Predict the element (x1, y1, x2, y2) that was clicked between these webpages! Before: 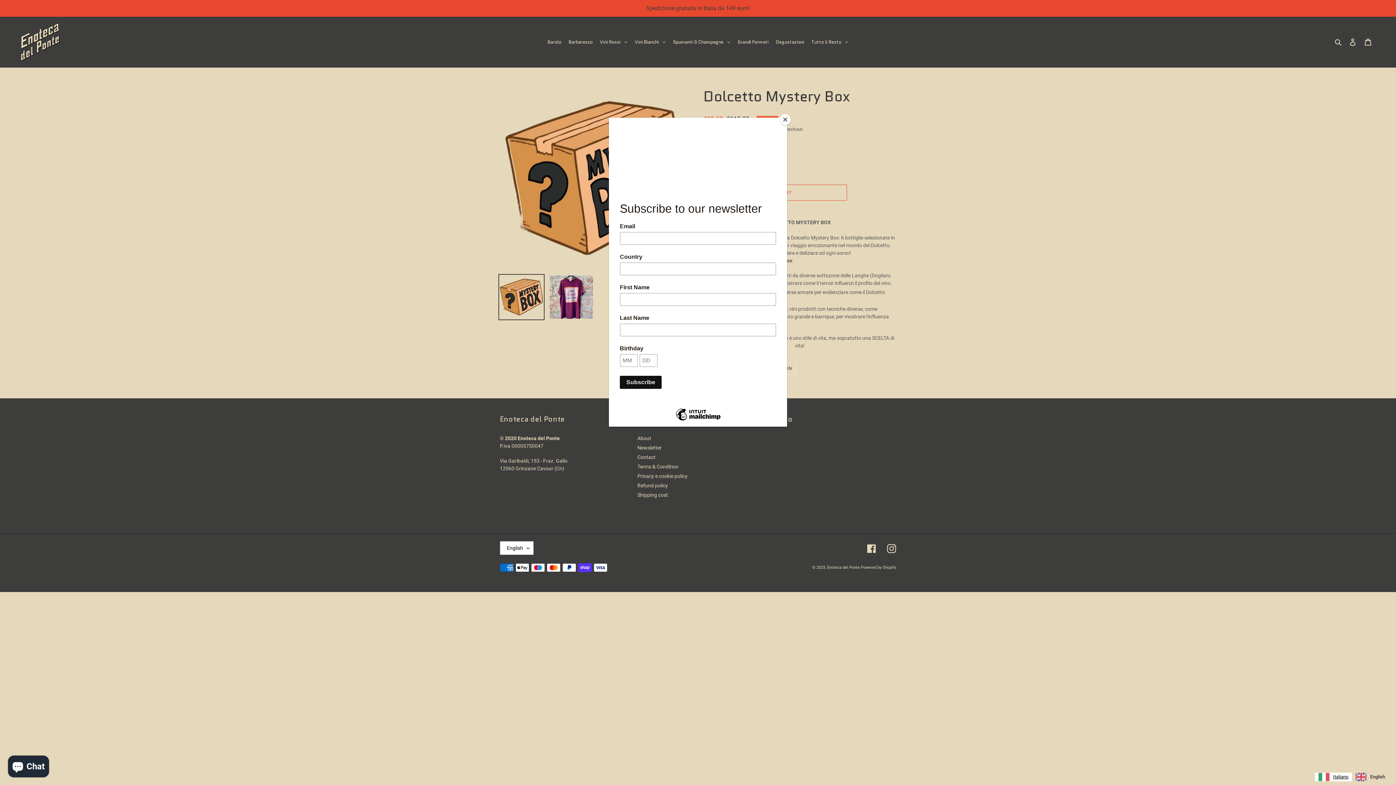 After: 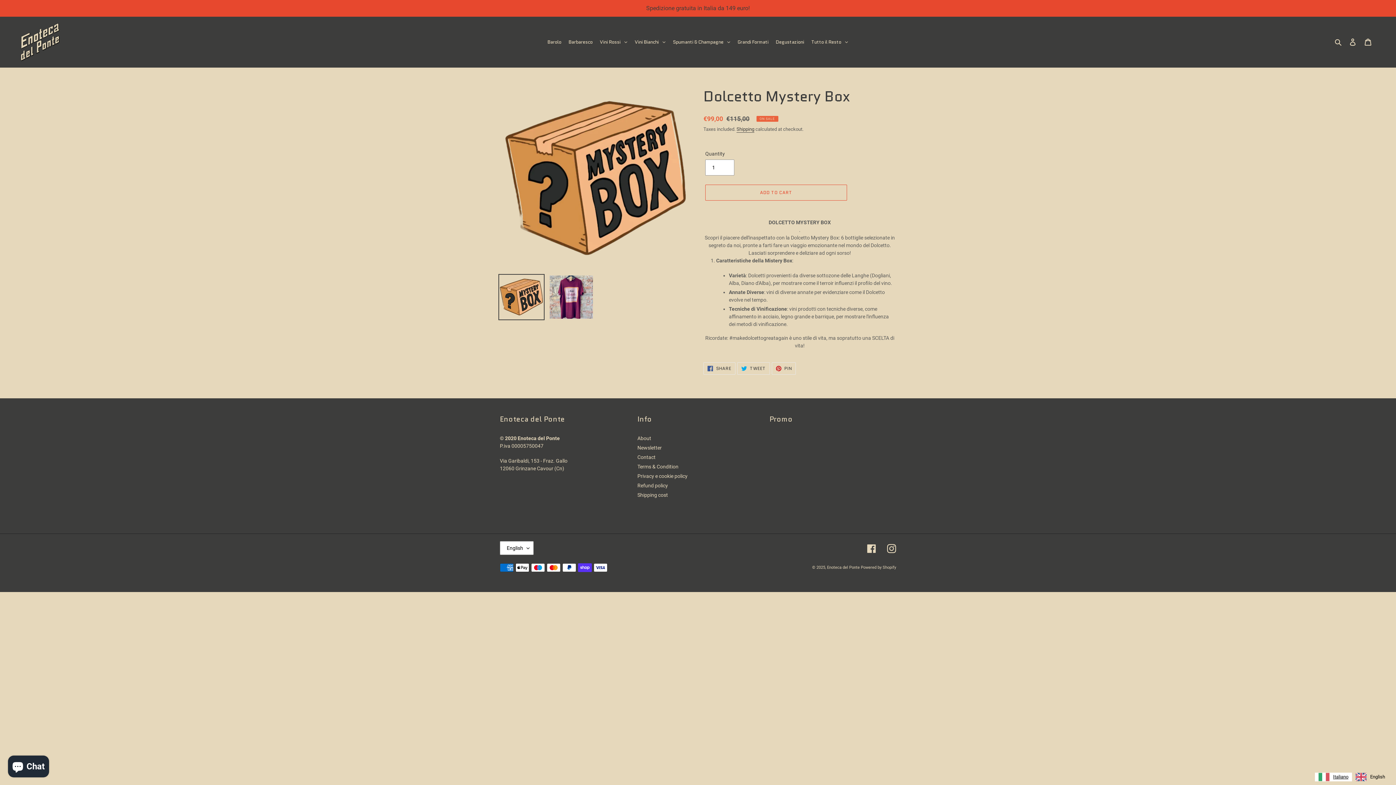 Action: bbox: (780, 114, 790, 125) label: Close